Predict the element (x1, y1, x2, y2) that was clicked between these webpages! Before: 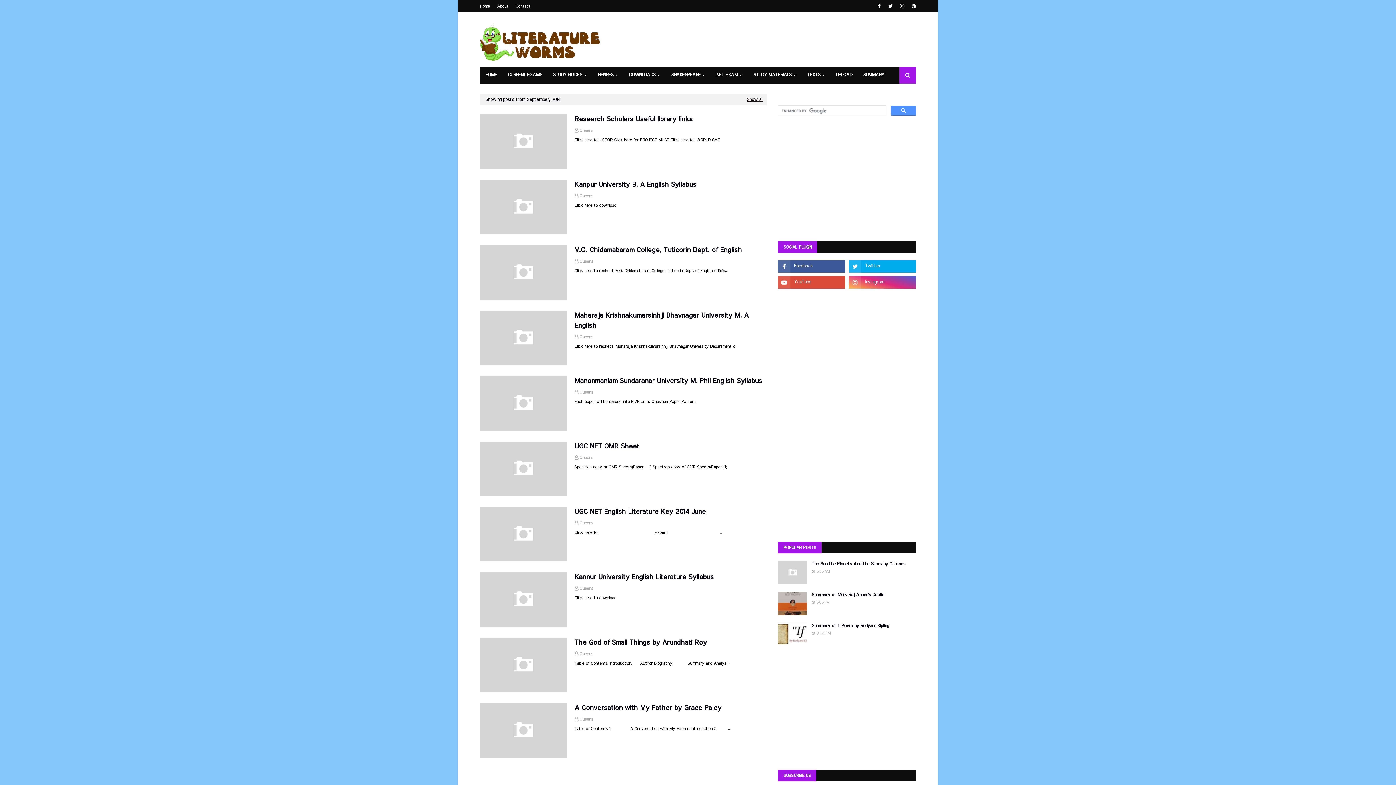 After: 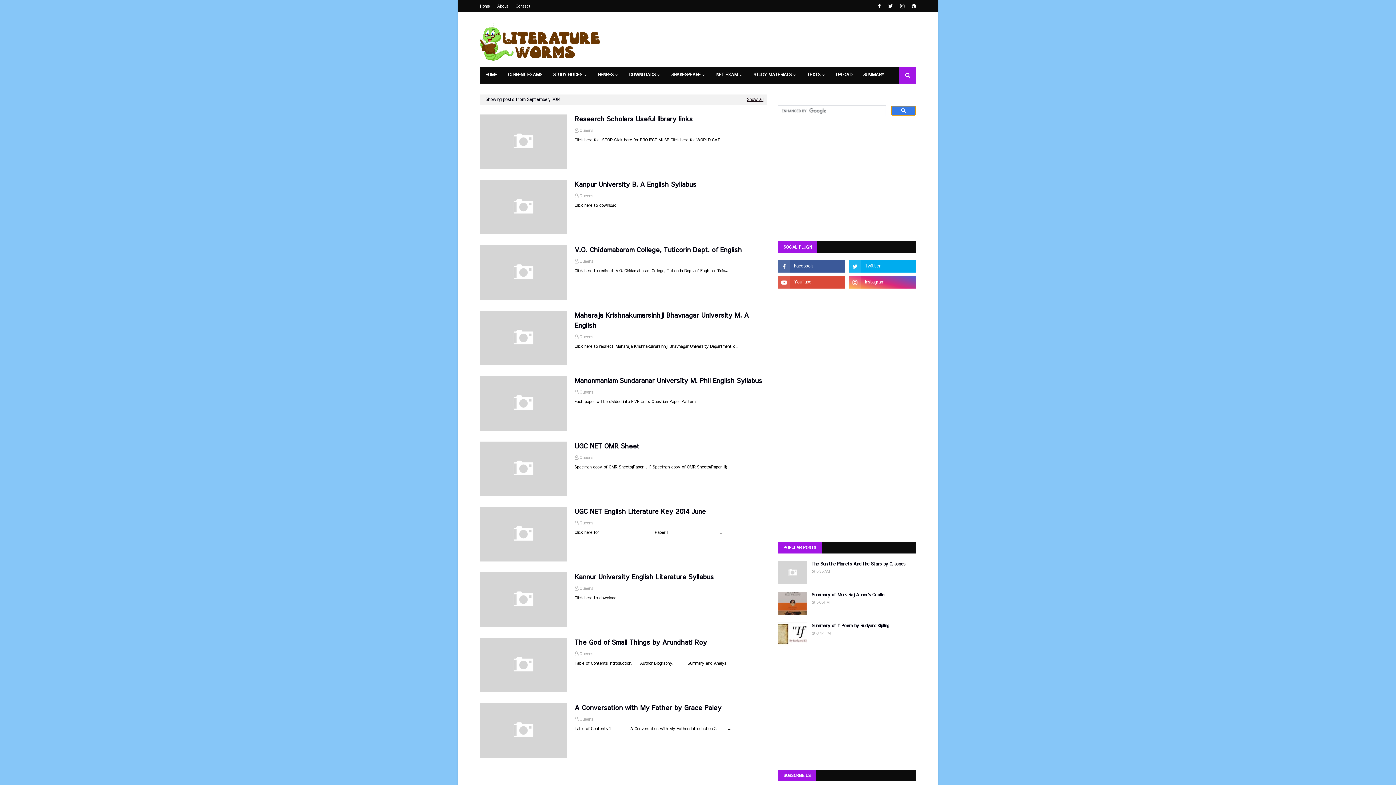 Action: bbox: (891, 105, 916, 115)